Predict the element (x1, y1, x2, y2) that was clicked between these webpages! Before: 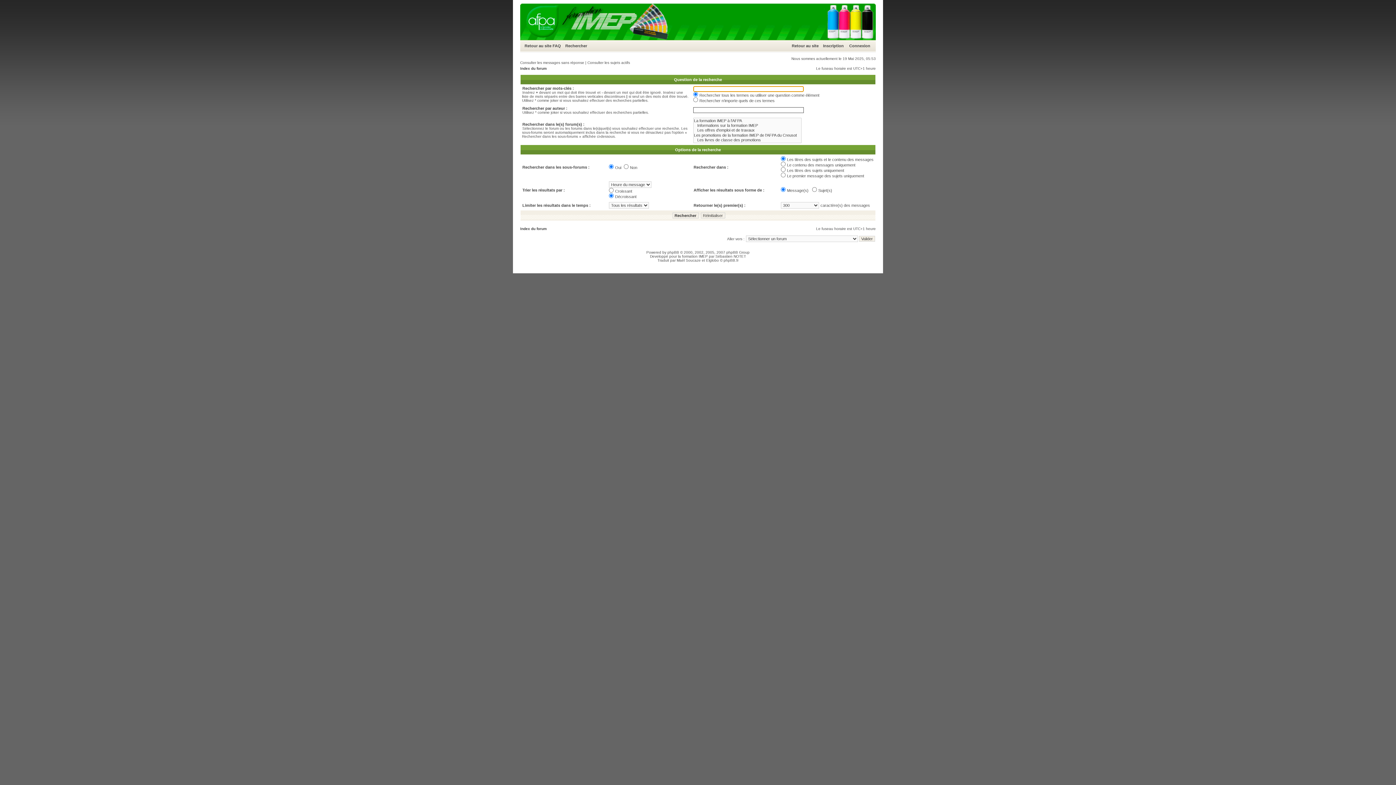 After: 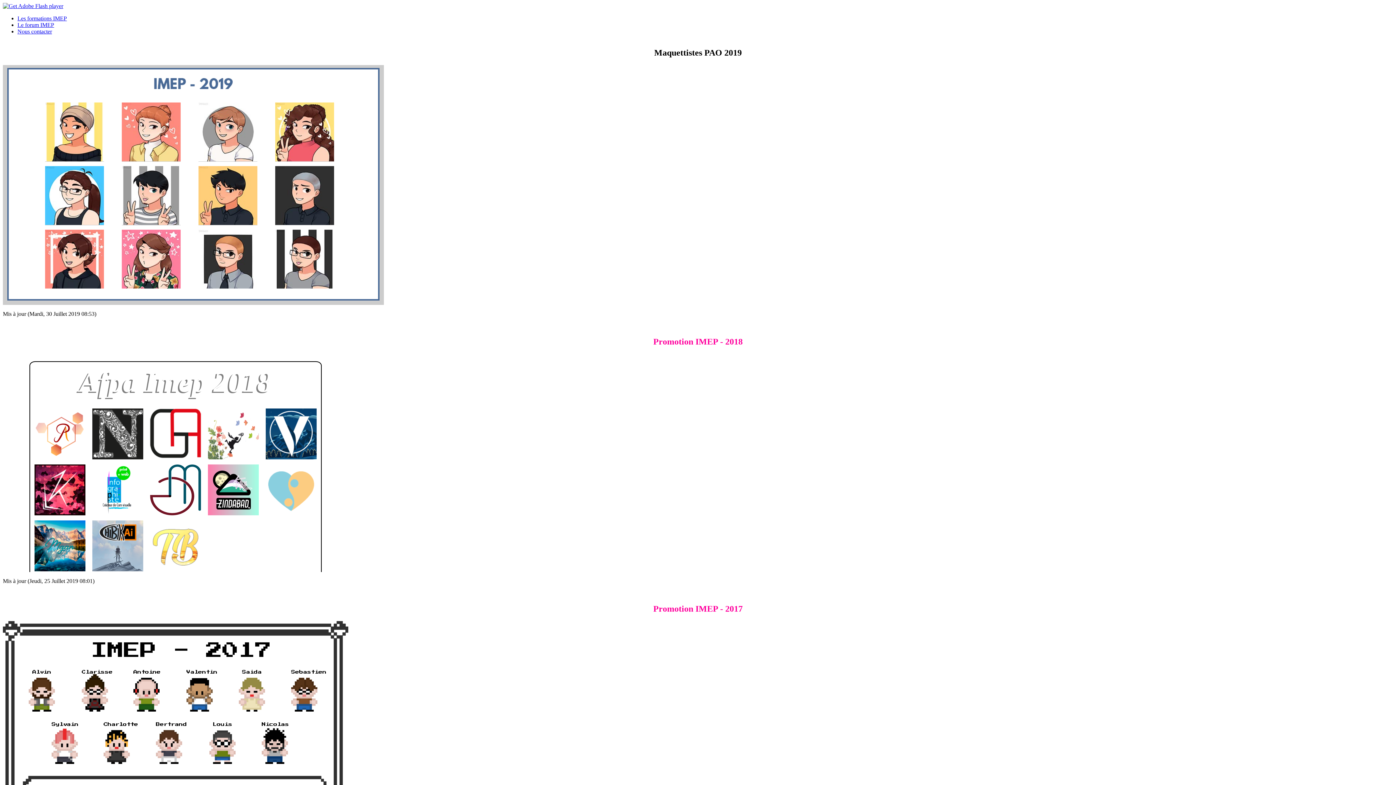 Action: label: Retour au site bbox: (524, 43, 551, 48)